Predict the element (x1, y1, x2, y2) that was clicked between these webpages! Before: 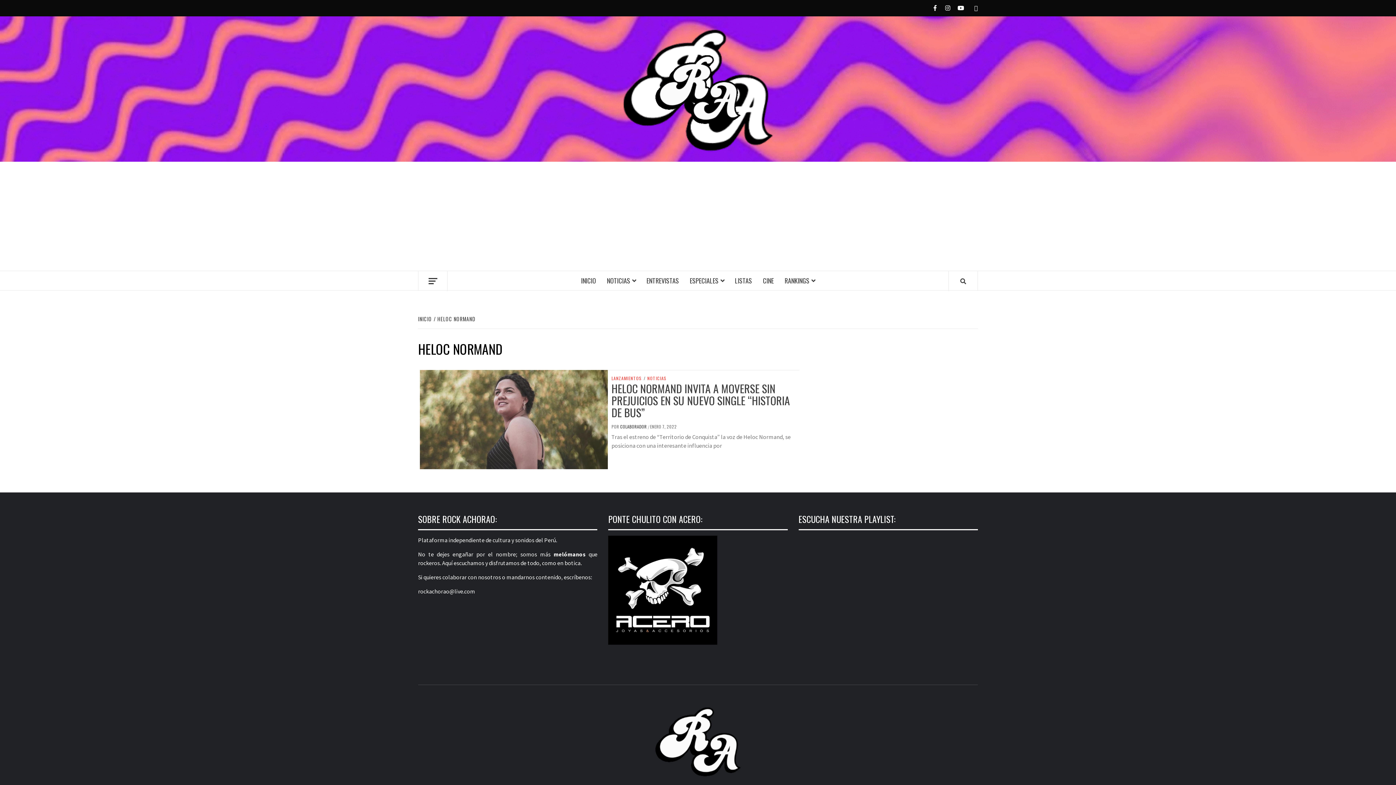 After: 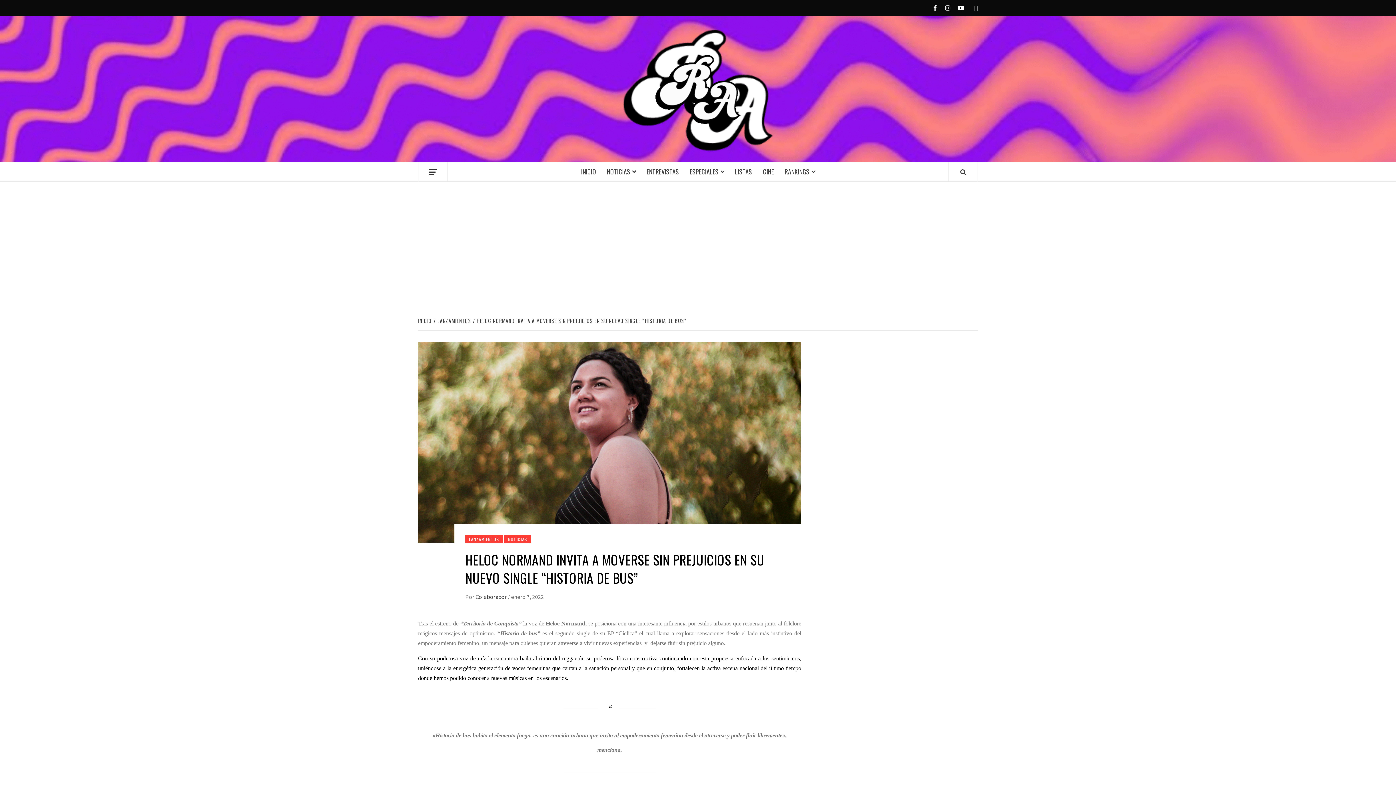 Action: bbox: (611, 380, 790, 420) label: HELOC NORMAND INVITA A MOVERSE SIN PREJUICIOS EN SU NUEVO SINGLE “HISTORIA DE BUS”